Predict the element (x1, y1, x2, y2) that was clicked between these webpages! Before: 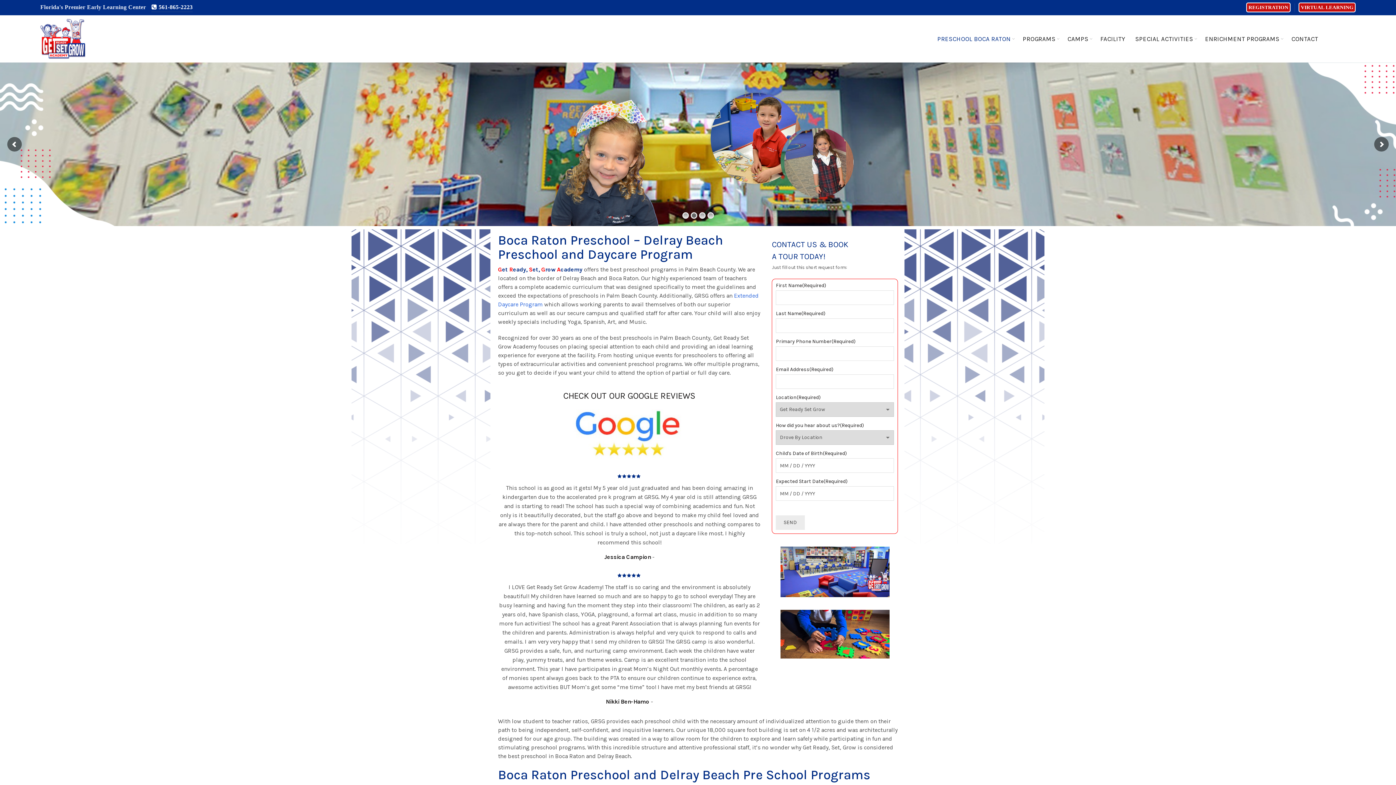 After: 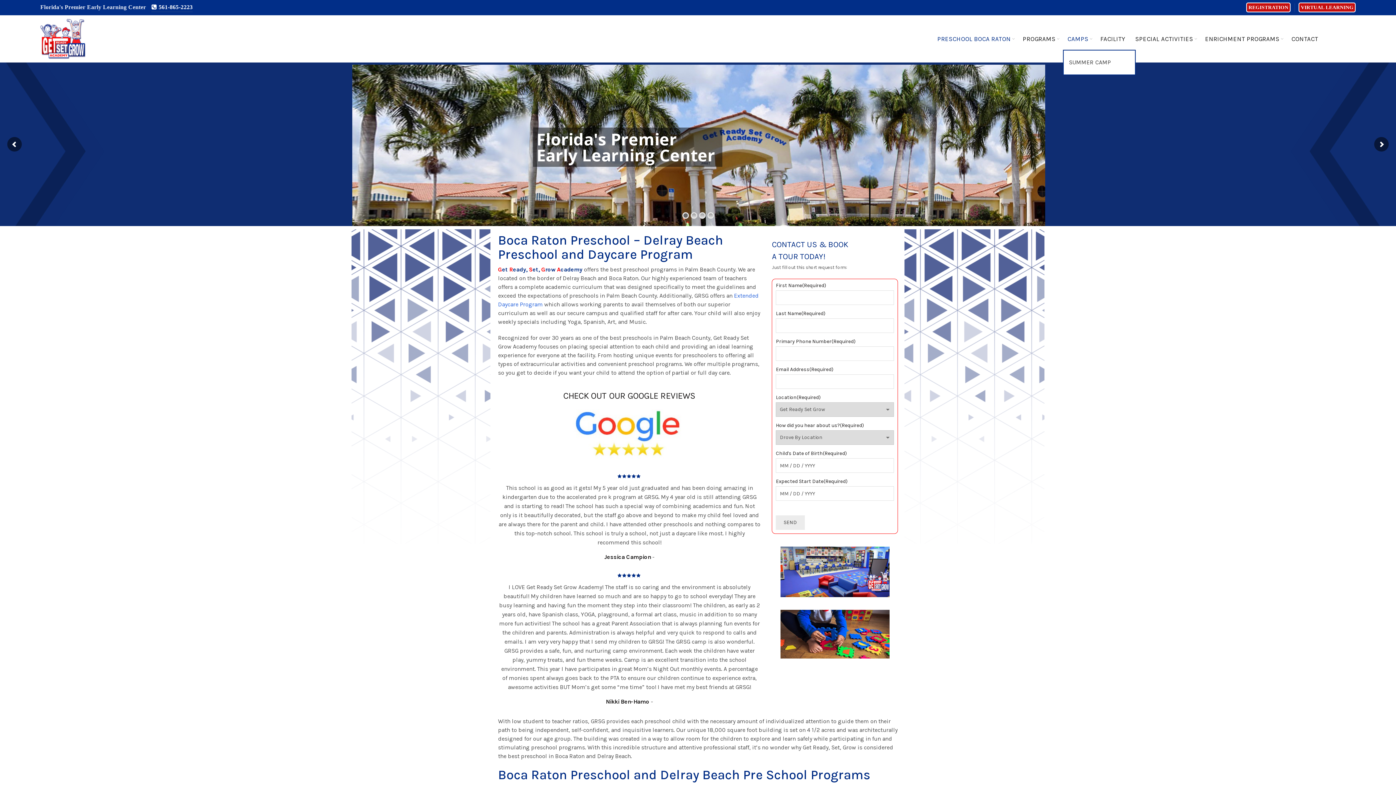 Action: label: CAMPS bbox: (1063, 20, 1093, 57)